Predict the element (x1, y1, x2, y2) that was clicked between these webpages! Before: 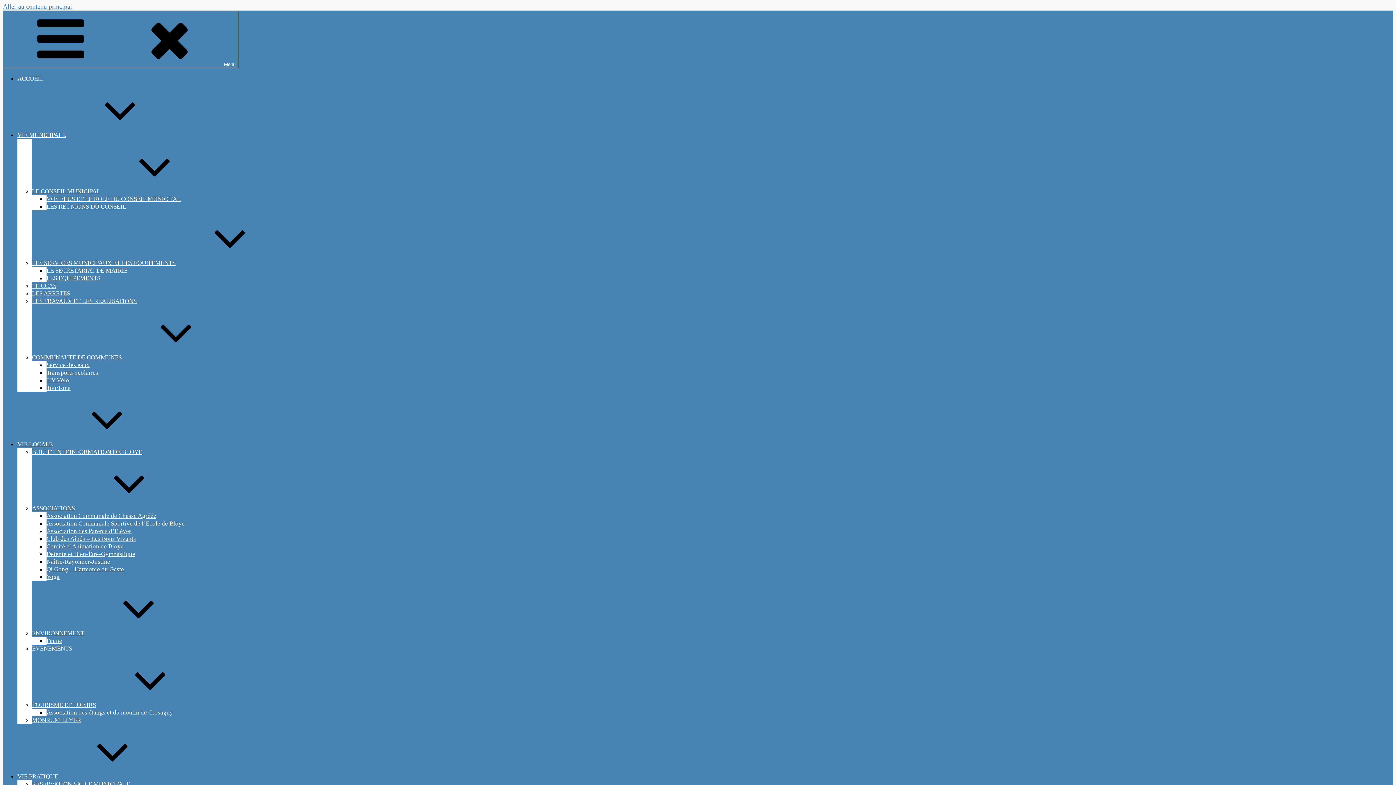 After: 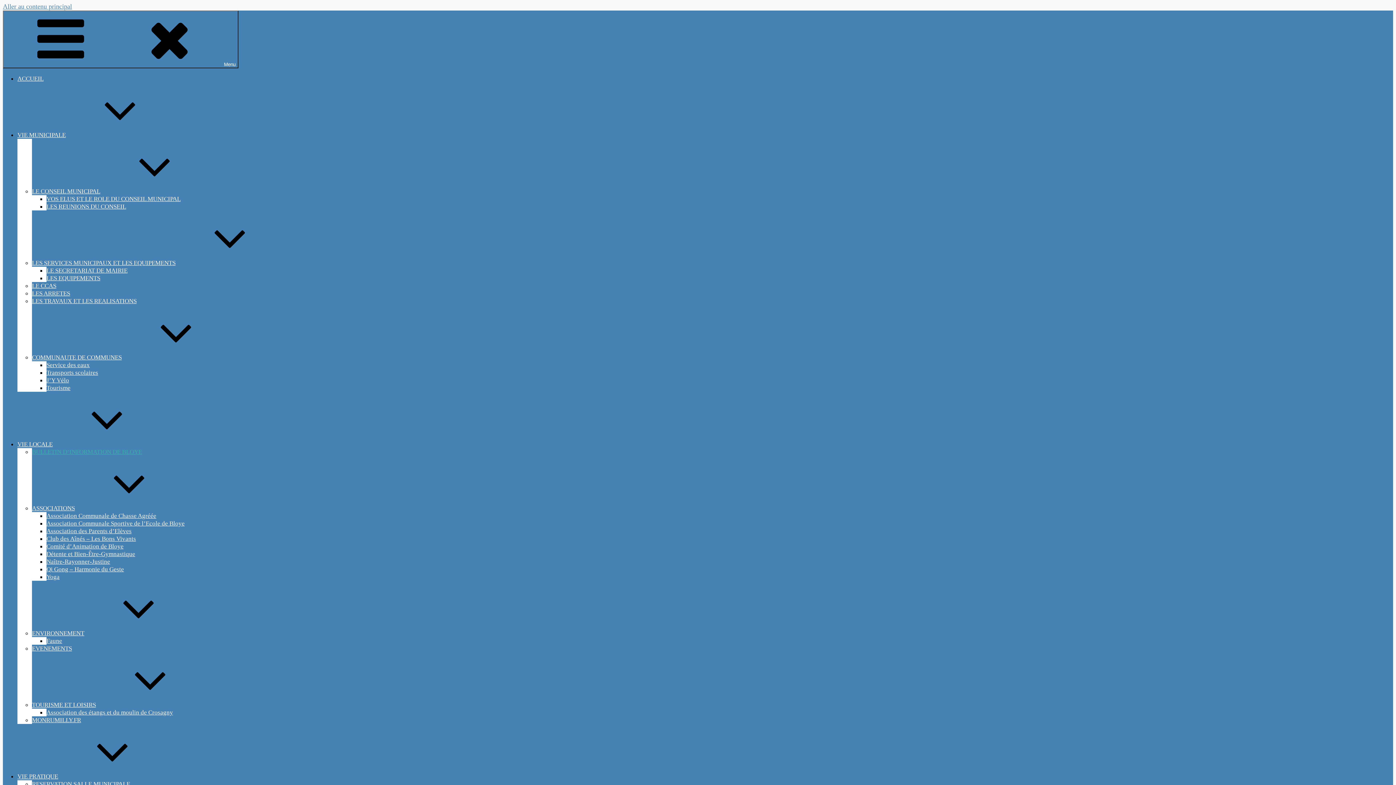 Action: bbox: (32, 448, 142, 455) label: BULLETIN D’INFORMATION DE BLOYE